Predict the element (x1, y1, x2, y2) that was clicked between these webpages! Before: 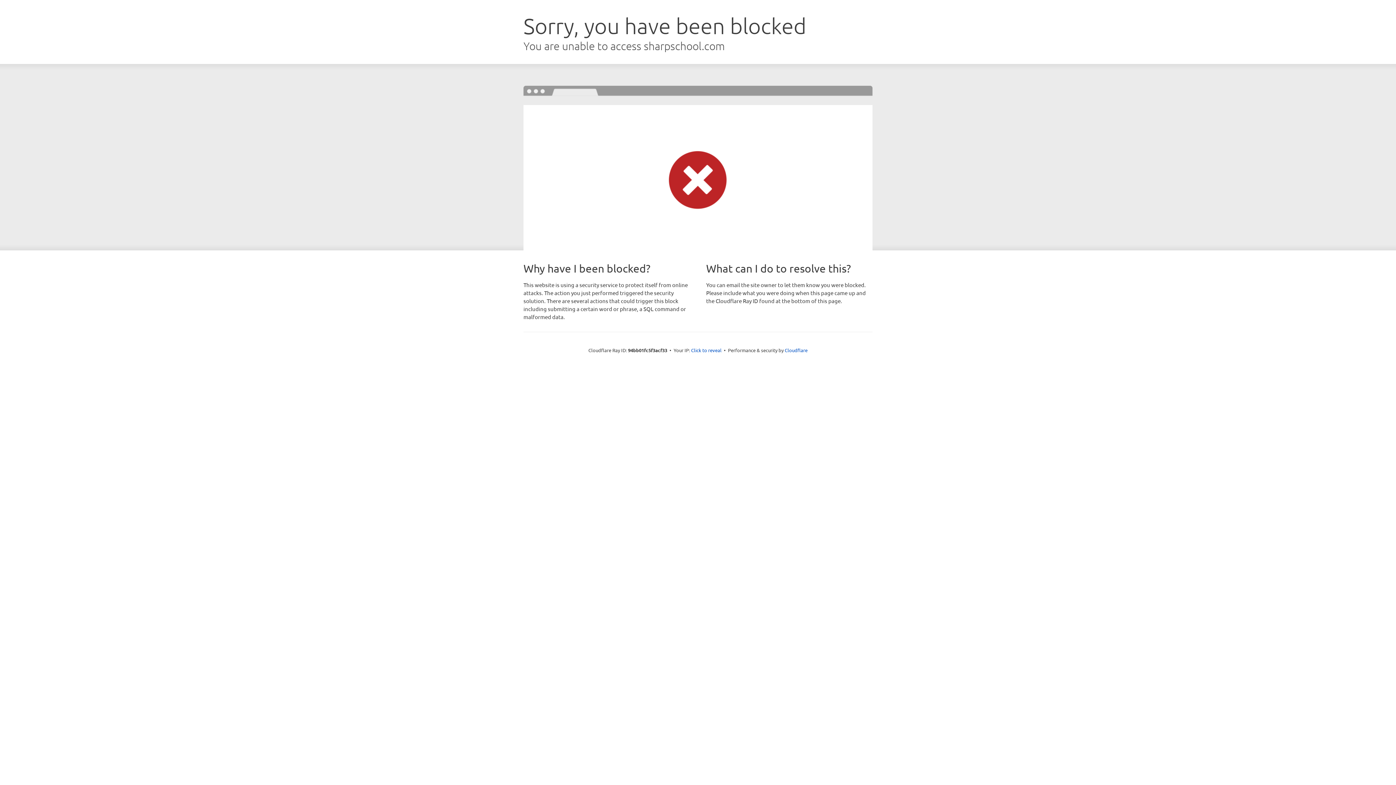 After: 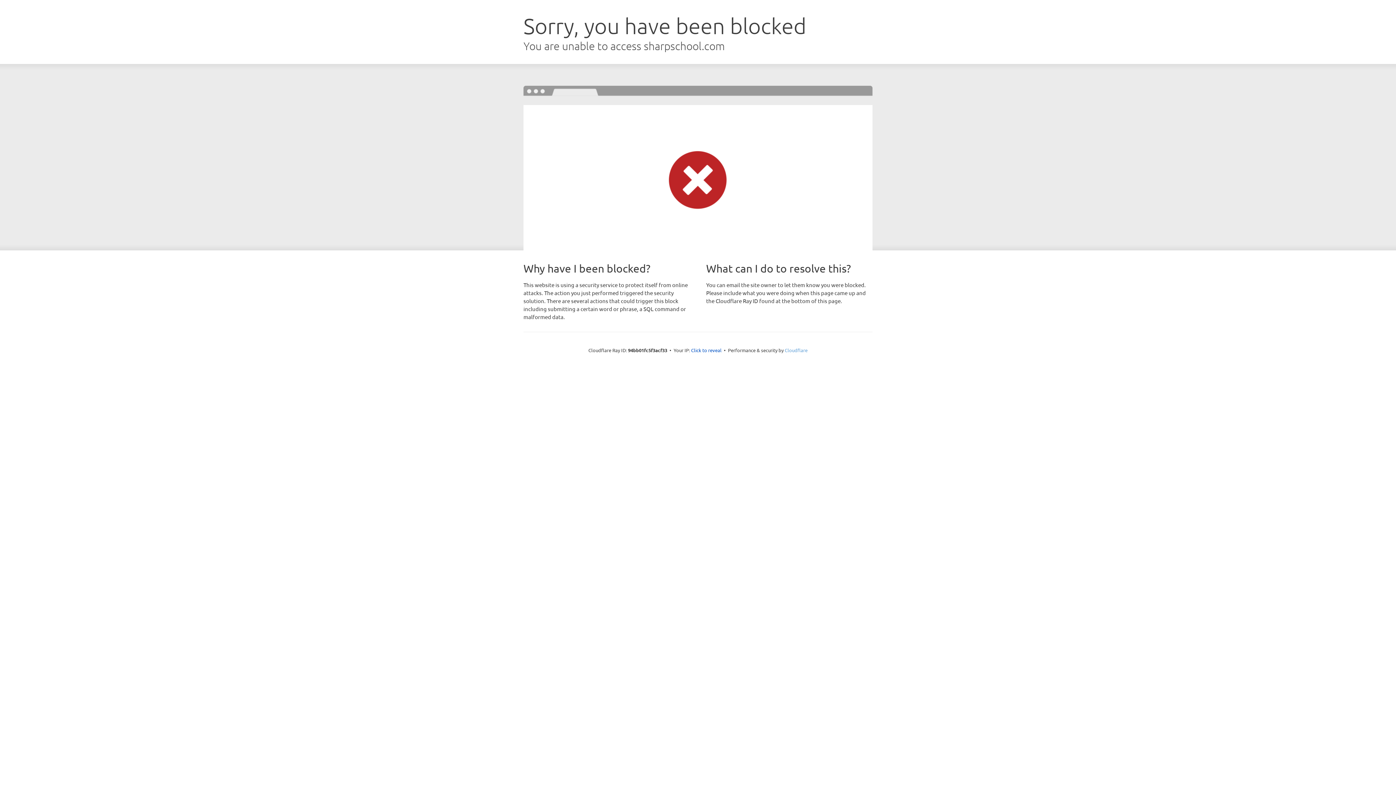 Action: label: Cloudflare bbox: (784, 347, 807, 353)